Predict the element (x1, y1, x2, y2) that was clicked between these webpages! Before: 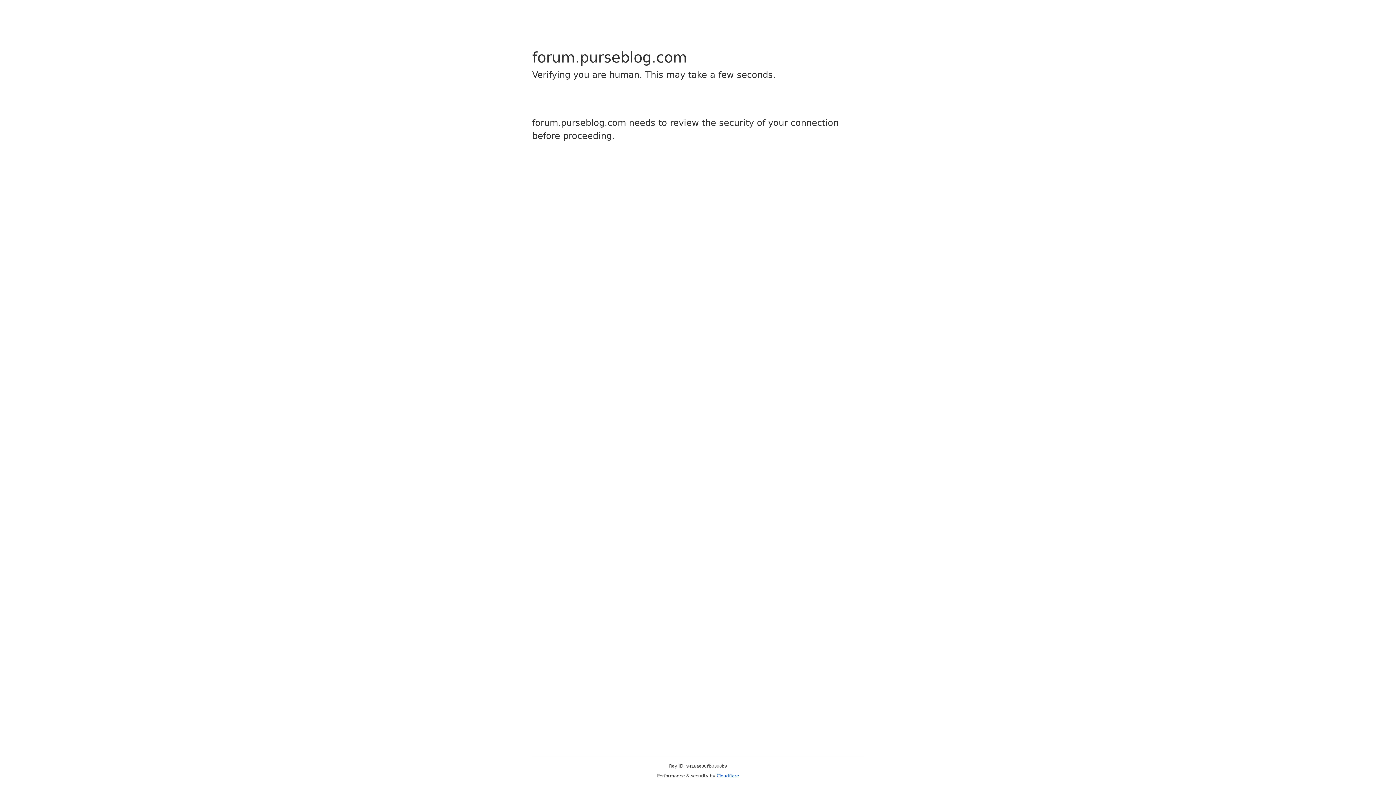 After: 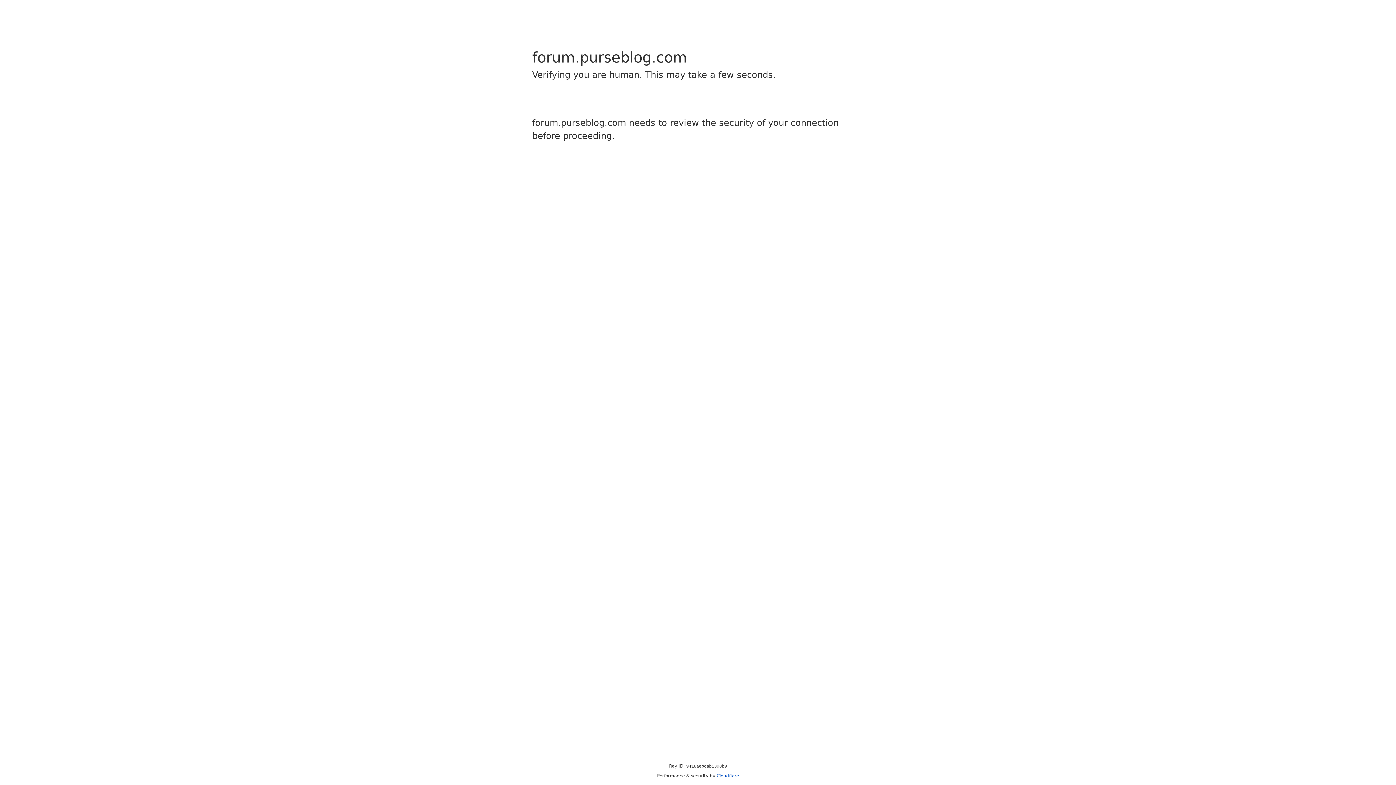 Action: label: Cloudflare bbox: (716, 773, 739, 778)